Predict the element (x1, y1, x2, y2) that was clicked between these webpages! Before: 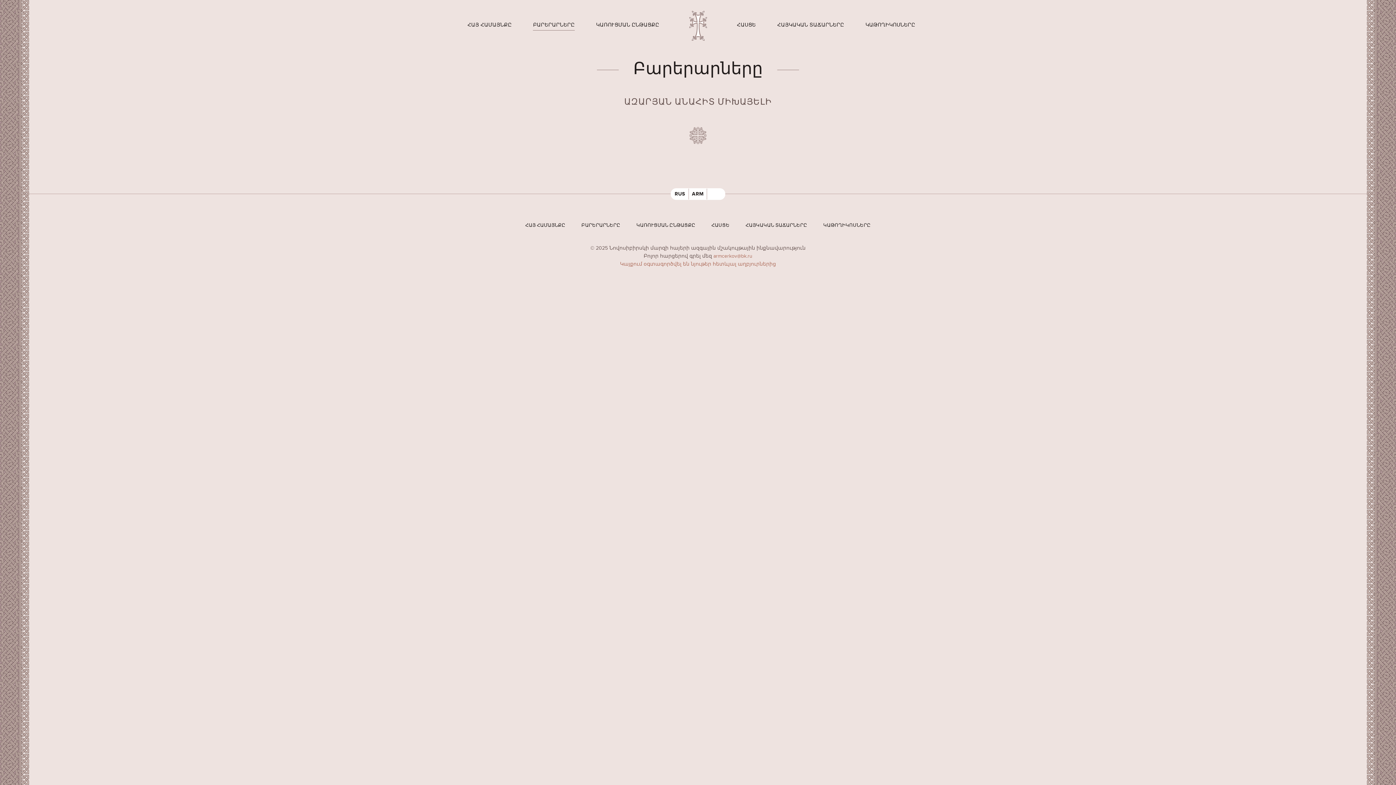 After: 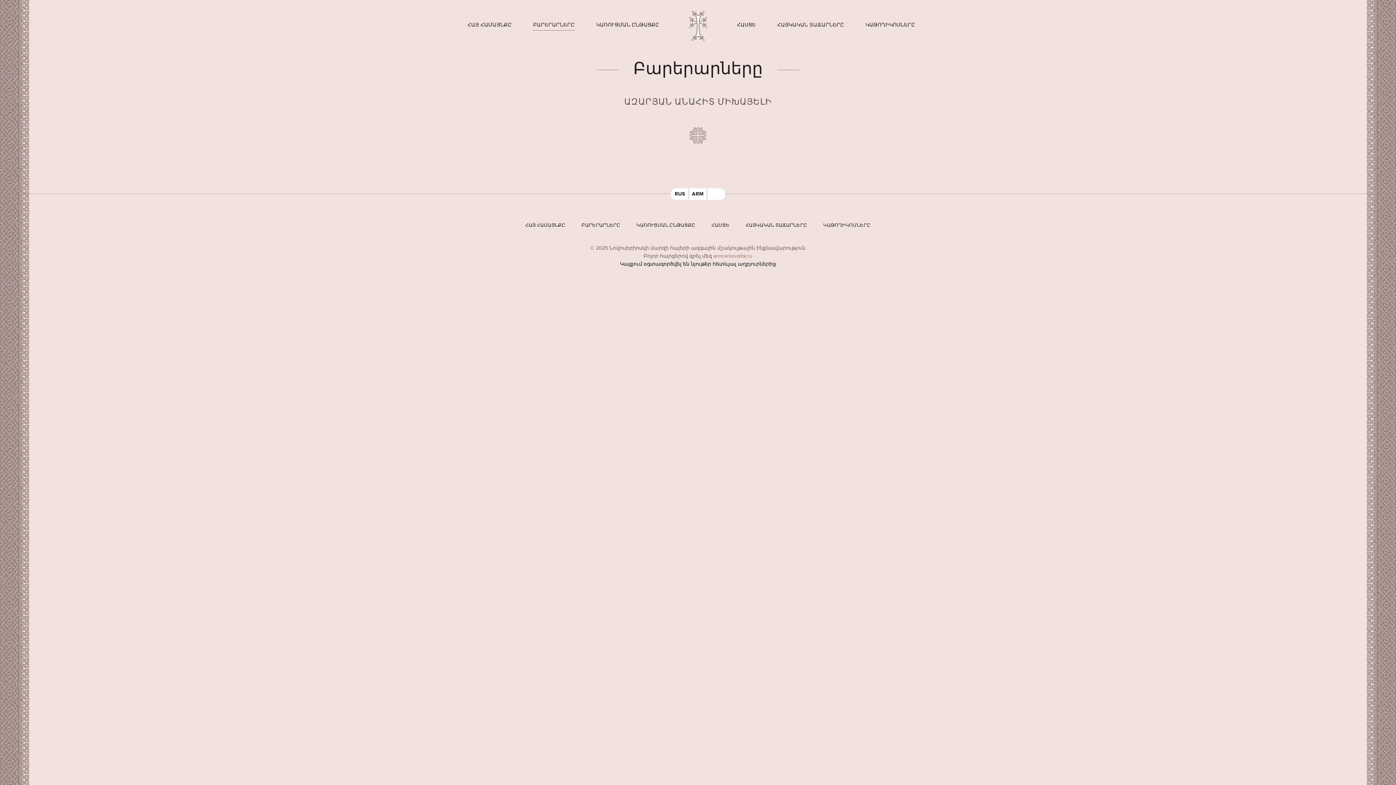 Action: label: Կայքում օգտագործվել են նյութեր հետևյալ աղբյուրներից bbox: (620, 261, 776, 267)